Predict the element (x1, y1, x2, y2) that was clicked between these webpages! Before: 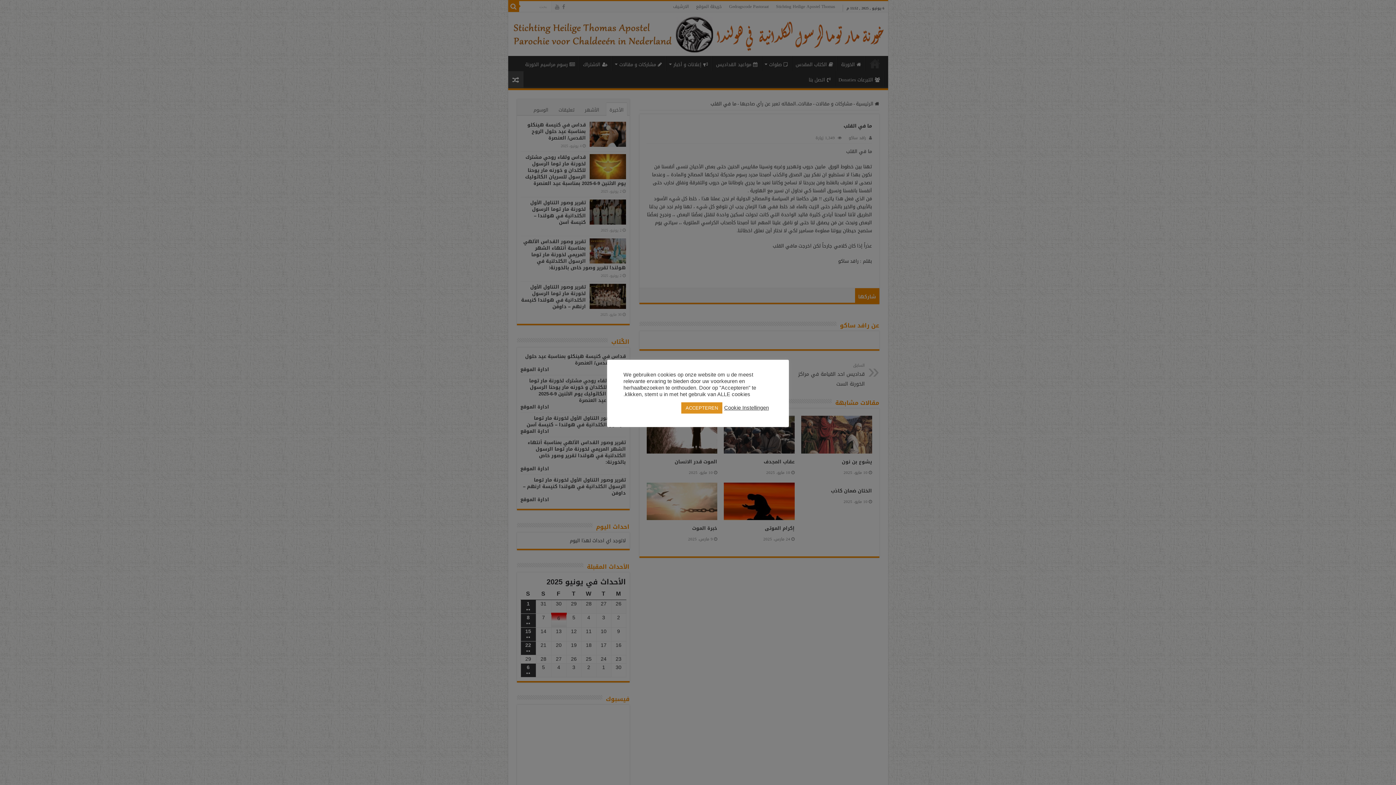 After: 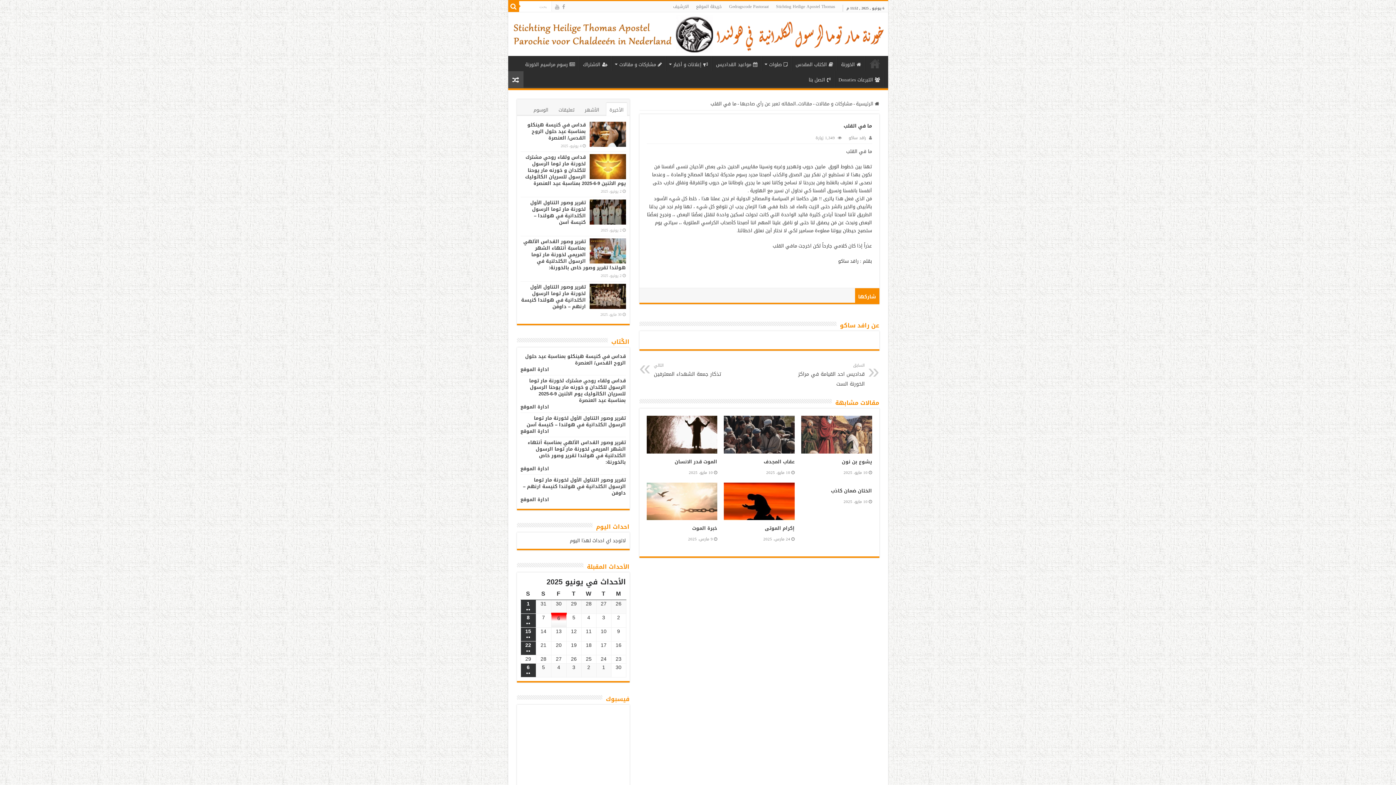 Action: bbox: (681, 402, 722, 413) label: ACCEPTEREN